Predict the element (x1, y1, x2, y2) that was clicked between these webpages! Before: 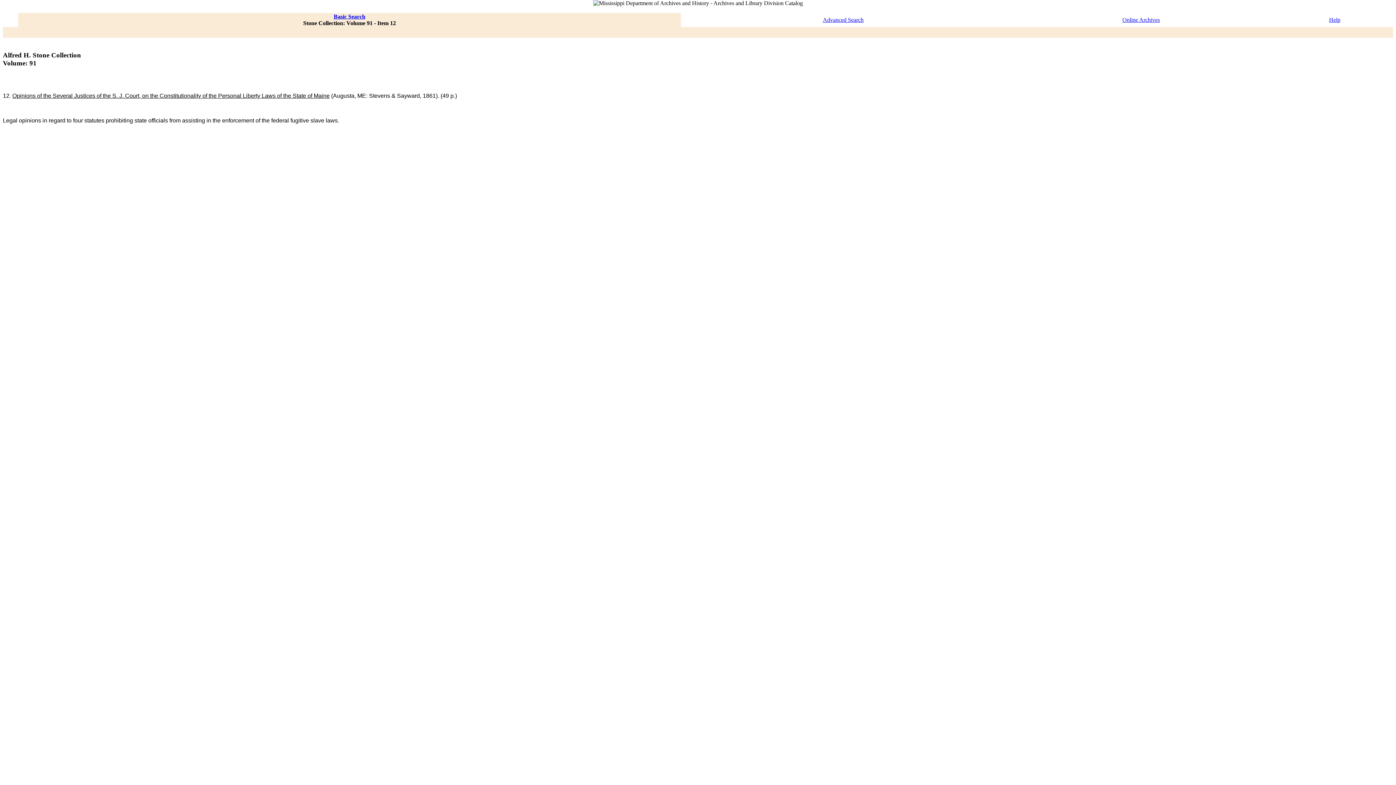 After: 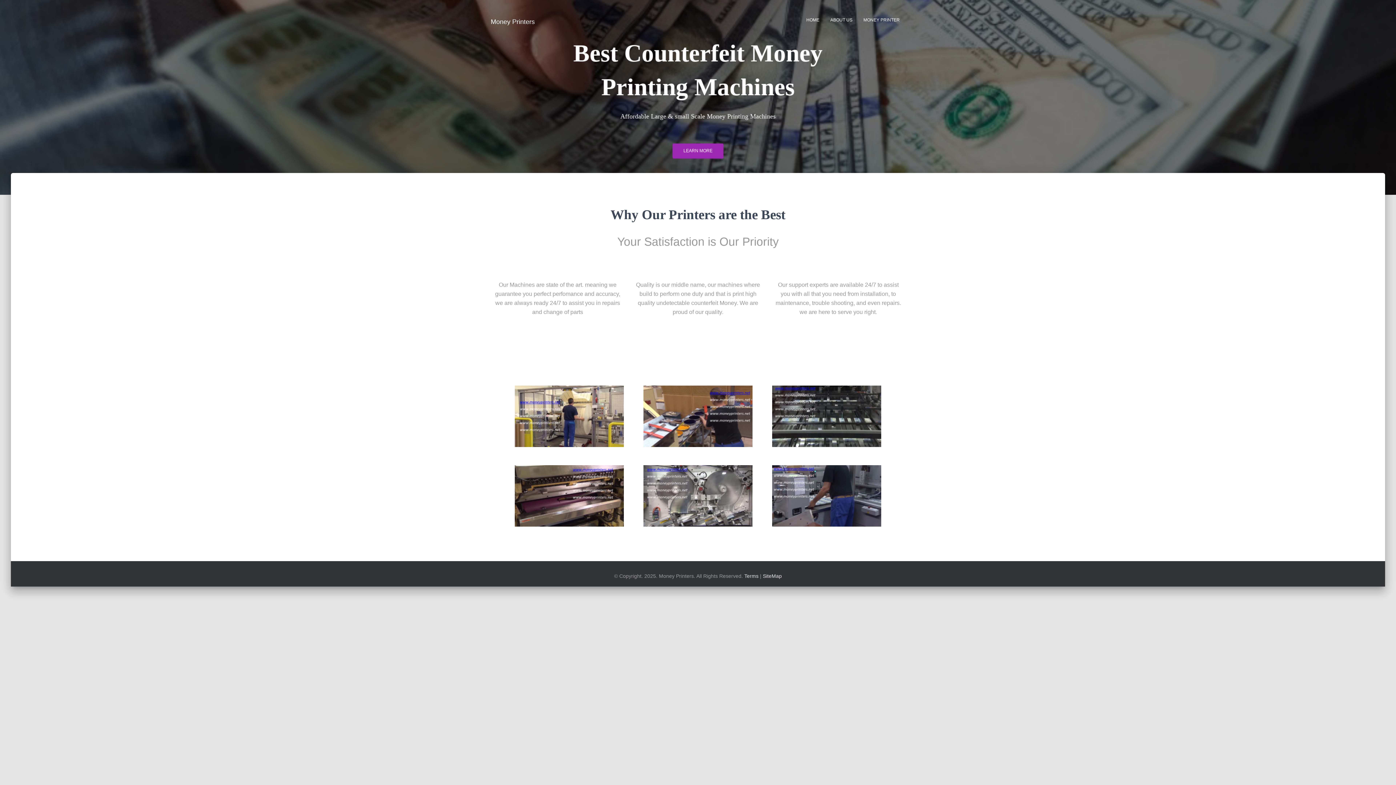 Action: label: Help bbox: (1329, 16, 1340, 22)